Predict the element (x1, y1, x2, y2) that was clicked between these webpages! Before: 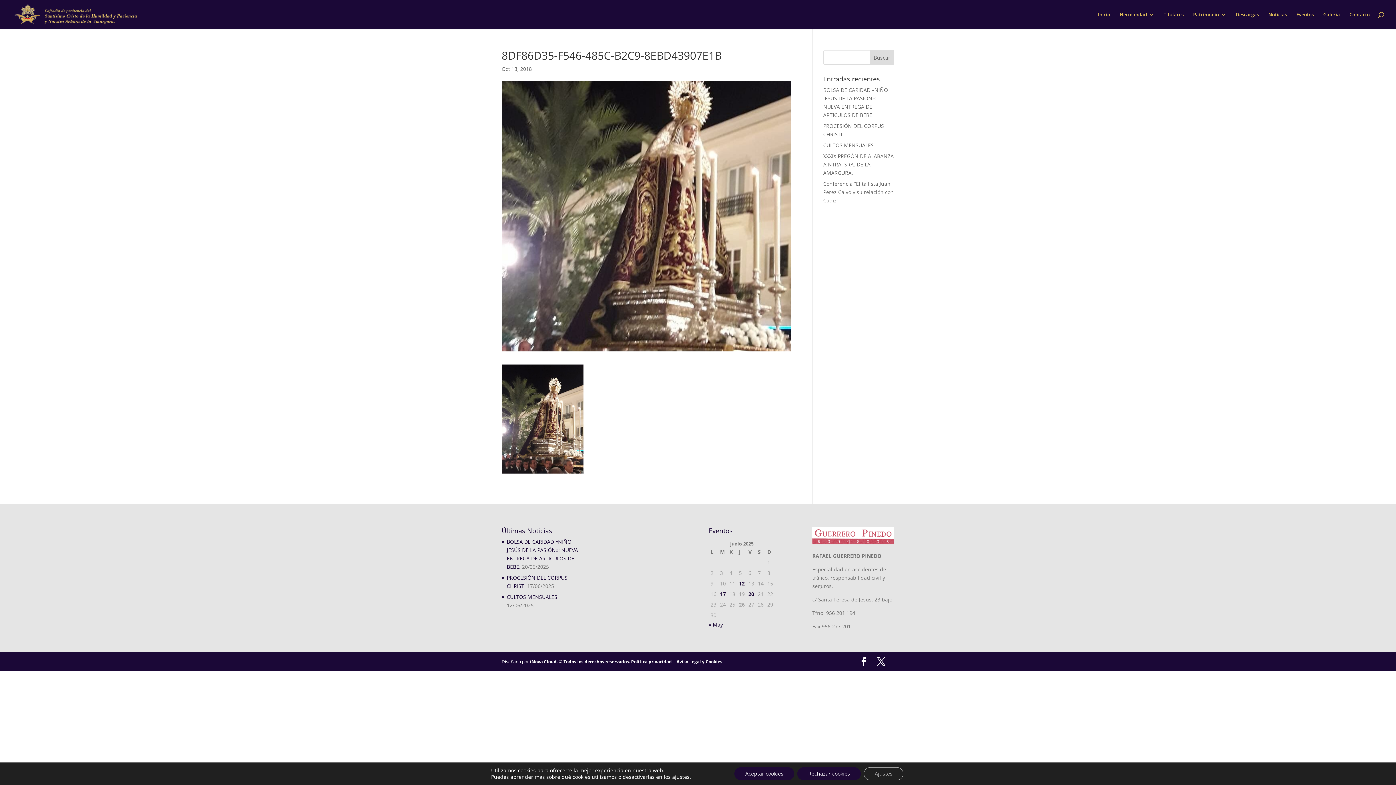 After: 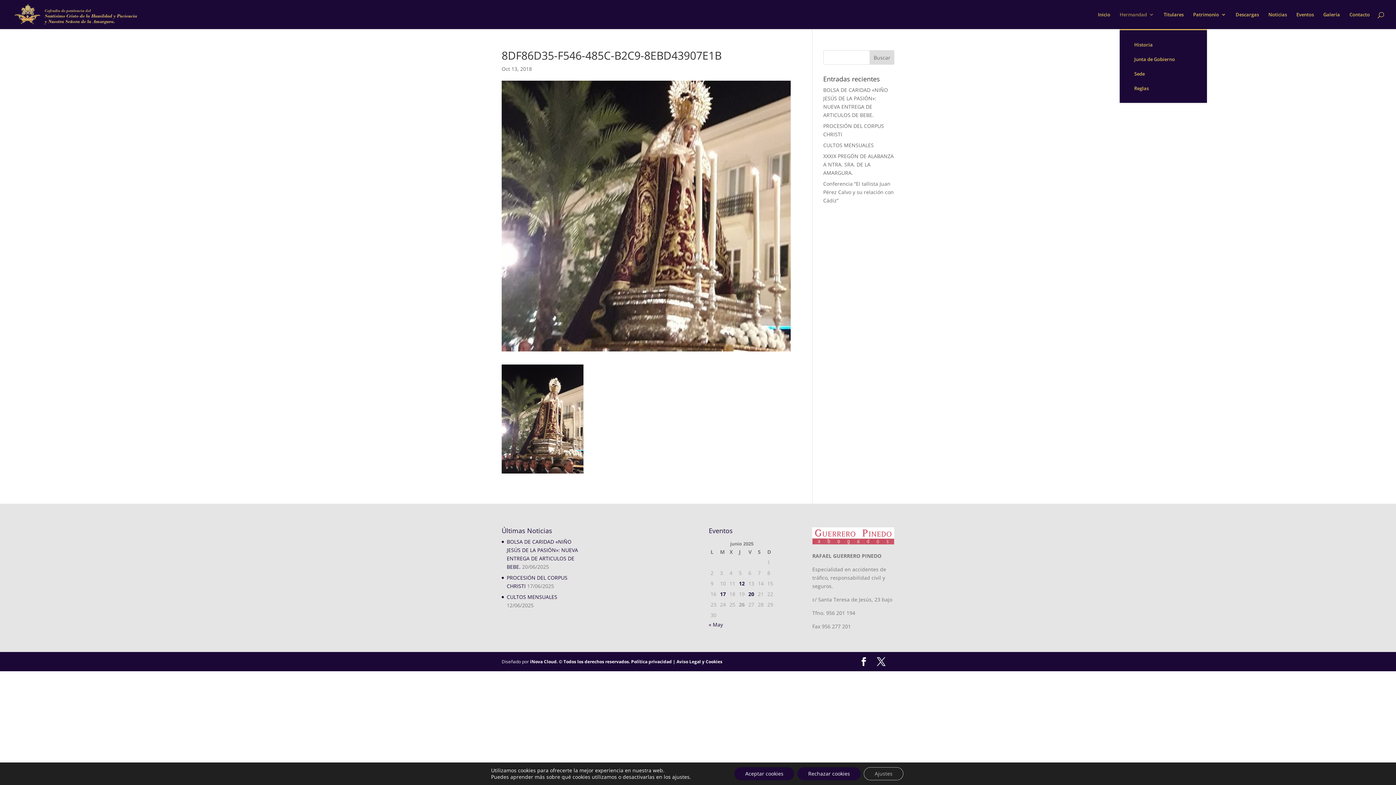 Action: bbox: (1120, 12, 1154, 29) label: Hermandad